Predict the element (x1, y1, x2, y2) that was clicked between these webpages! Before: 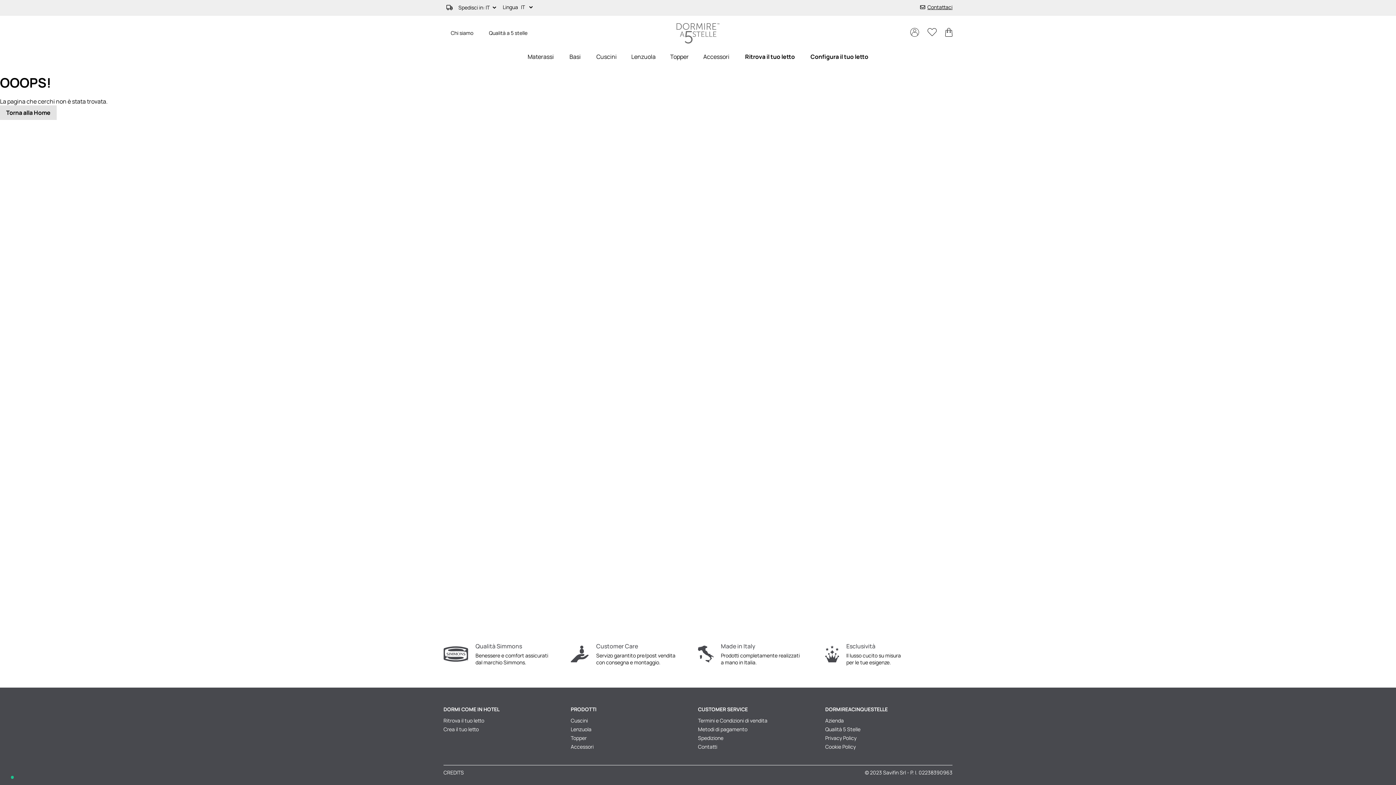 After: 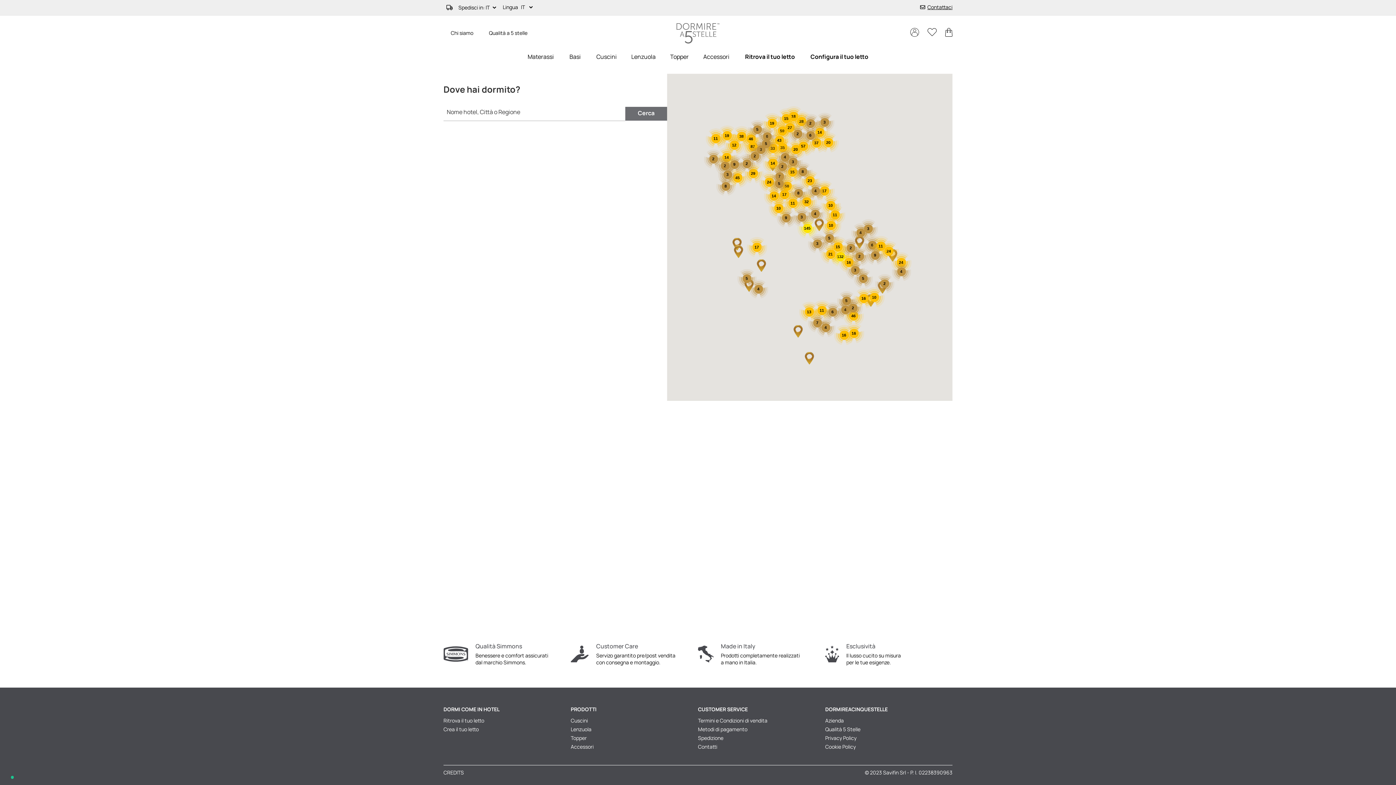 Action: bbox: (443, 717, 484, 724) label: Ritrova il tuo letto